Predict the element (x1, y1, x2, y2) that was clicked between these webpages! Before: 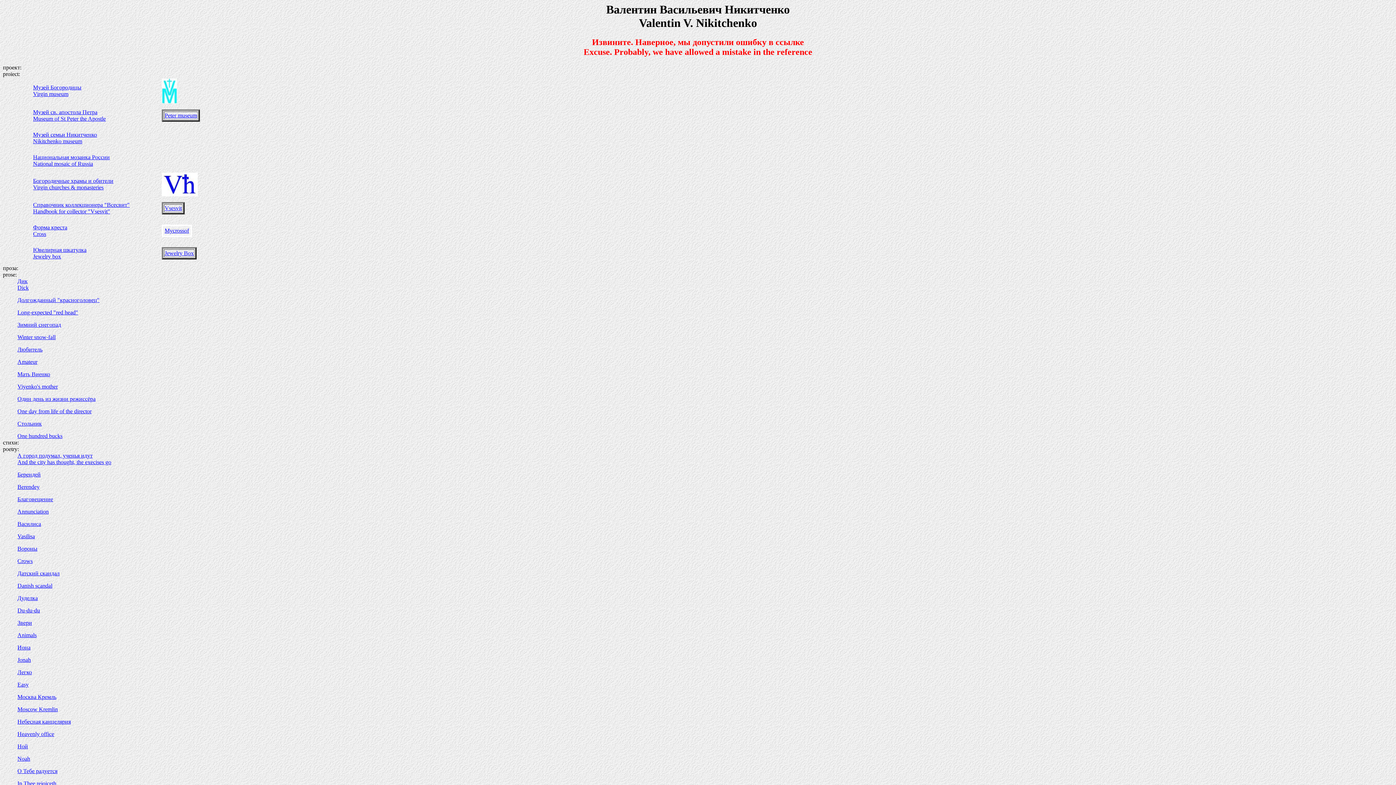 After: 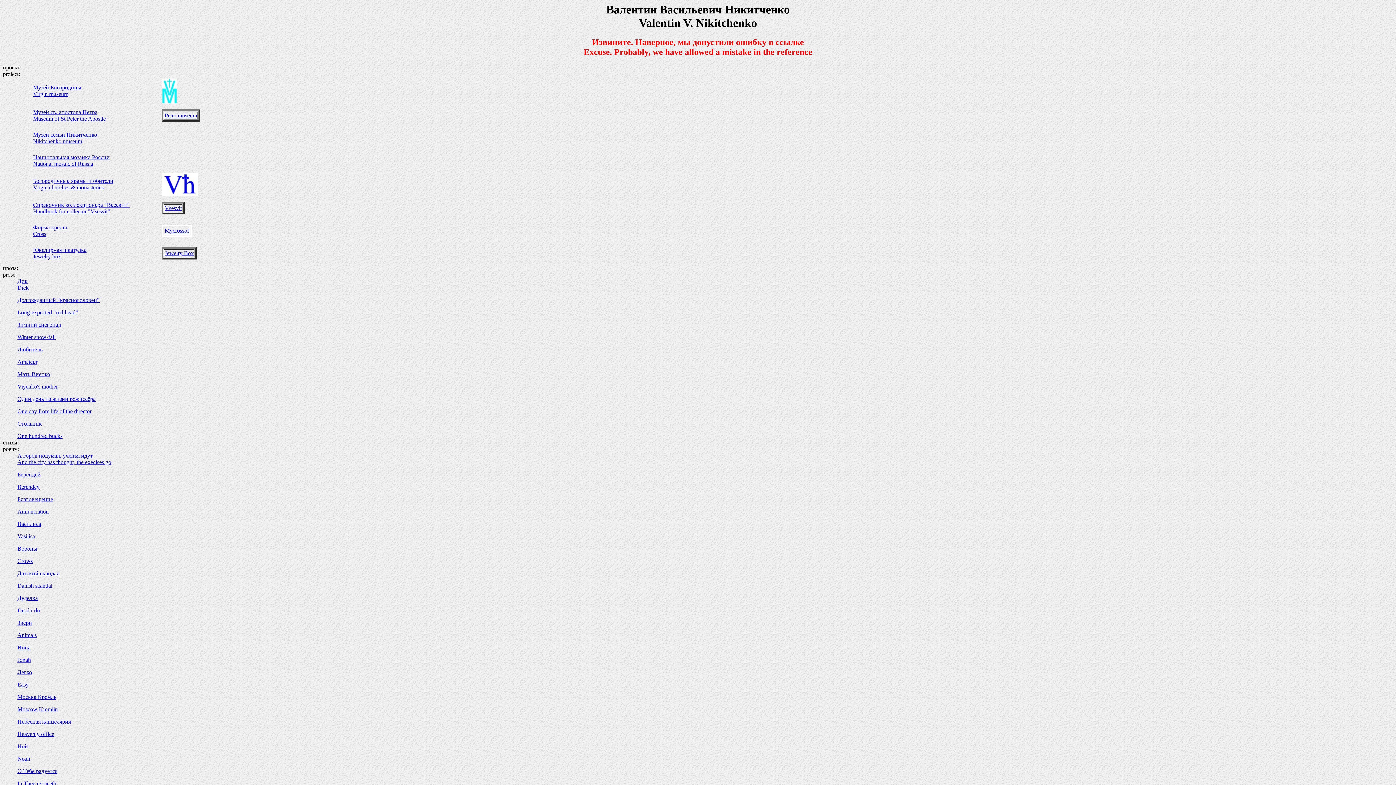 Action: bbox: (17, 719, 70, 725) label: Небесная канцелярия